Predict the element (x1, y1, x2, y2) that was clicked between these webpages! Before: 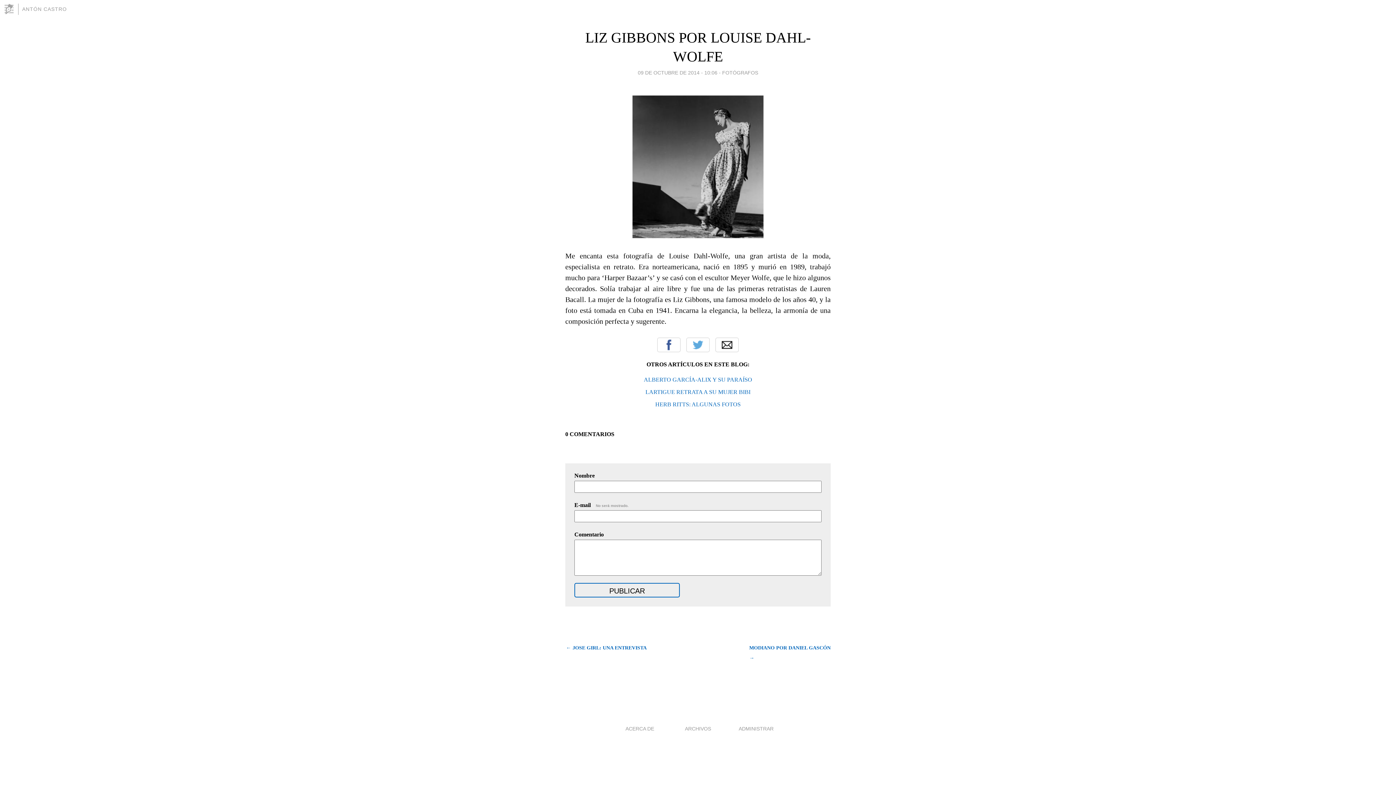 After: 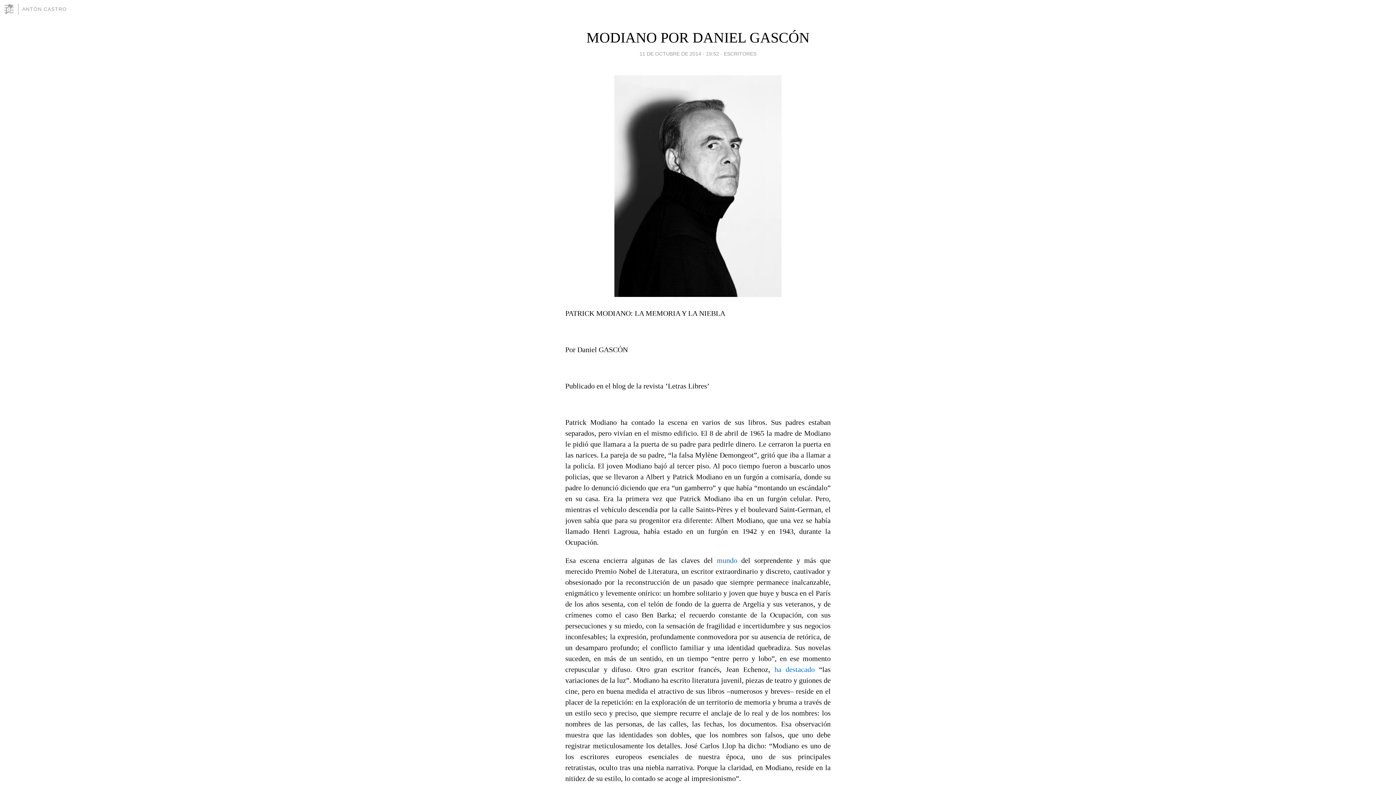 Action: bbox: (749, 643, 830, 663) label: MODIANO POR DANIEL GASCÓN →